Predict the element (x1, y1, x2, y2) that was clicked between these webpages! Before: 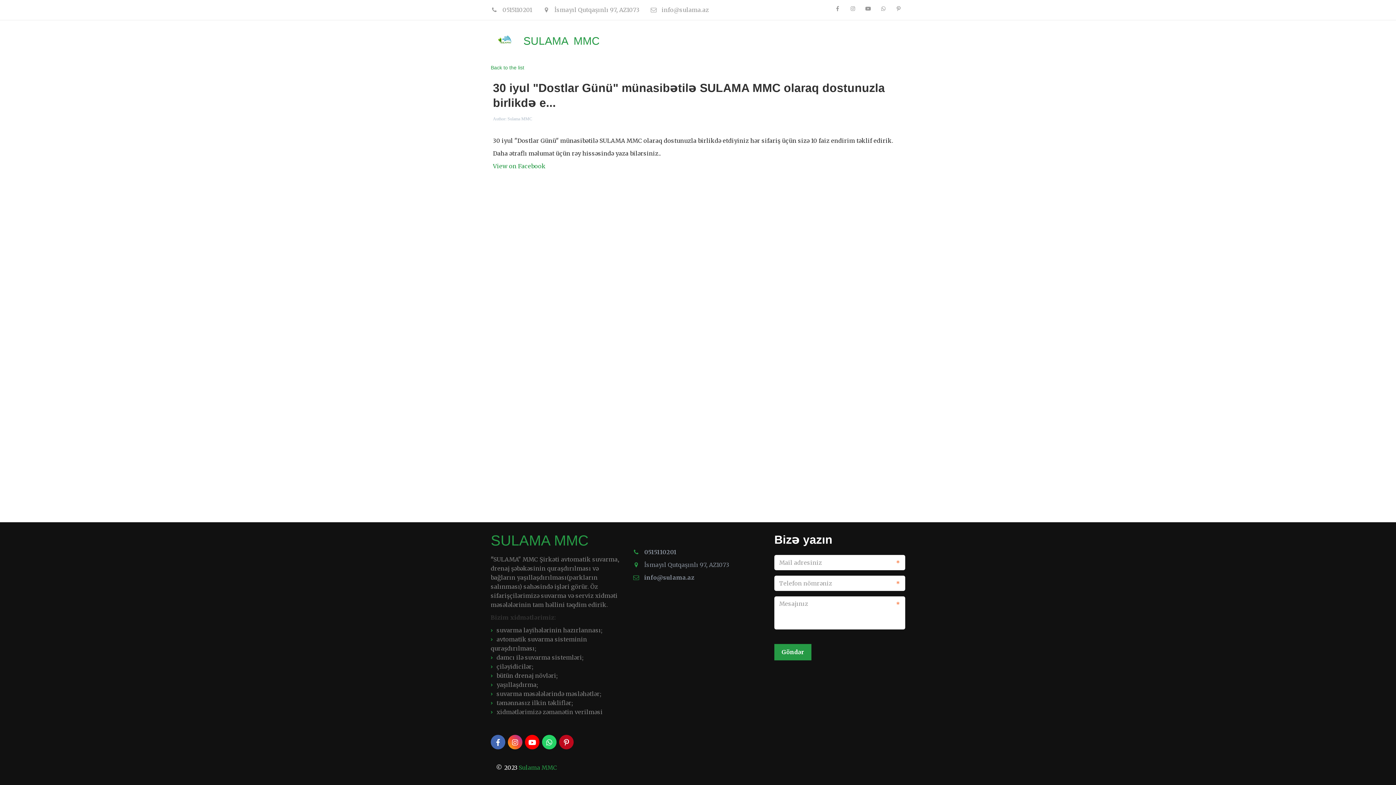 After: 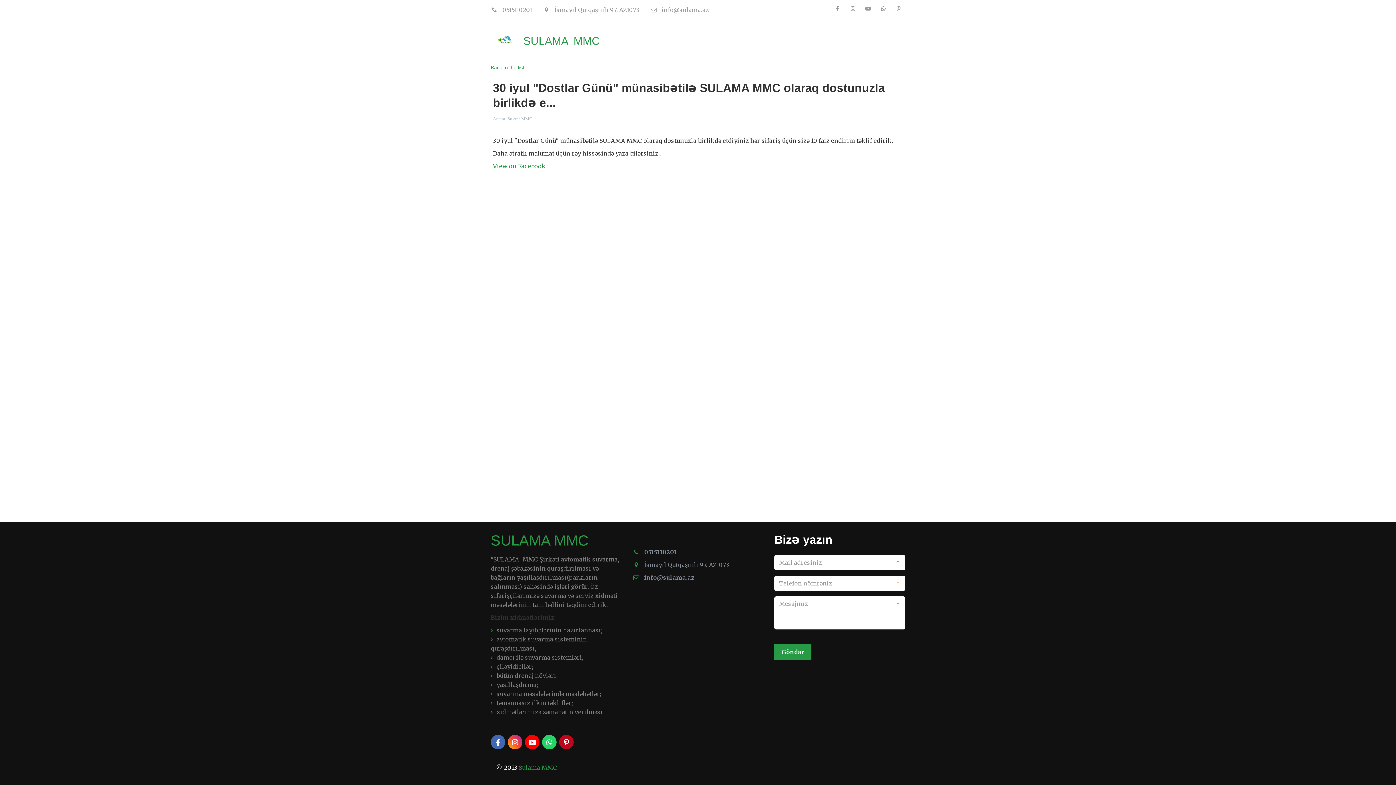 Action: bbox: (559, 735, 573, 749)